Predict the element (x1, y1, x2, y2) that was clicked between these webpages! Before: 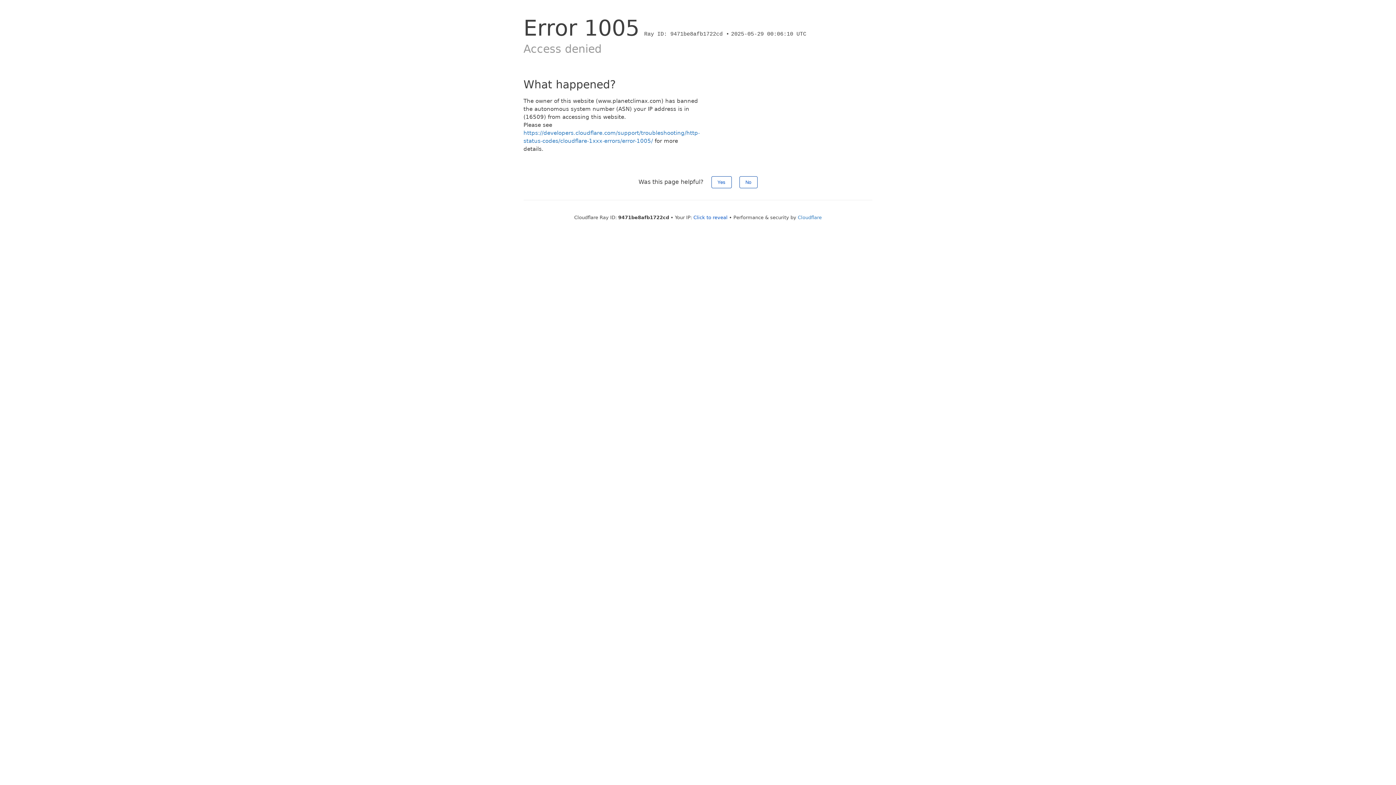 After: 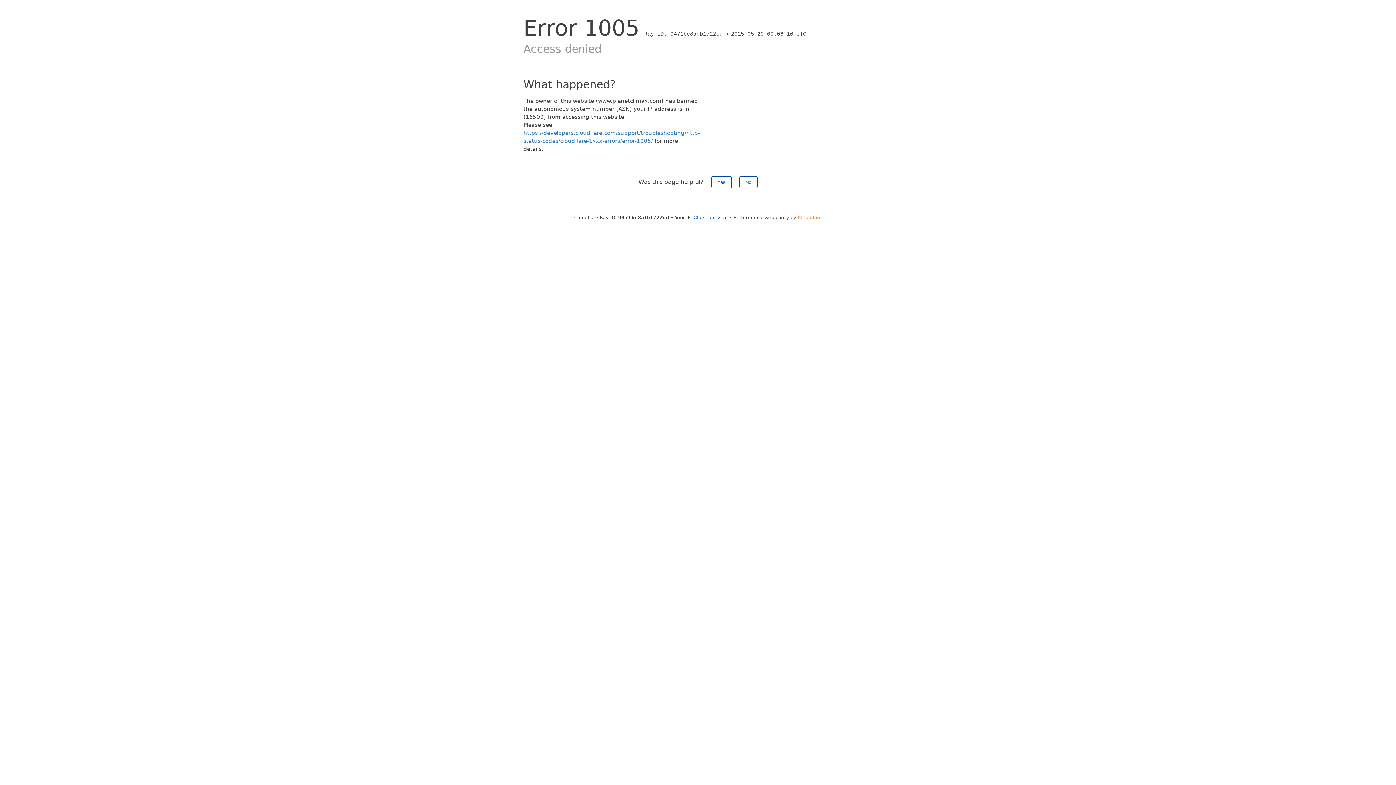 Action: label: Cloudflare bbox: (798, 214, 822, 220)